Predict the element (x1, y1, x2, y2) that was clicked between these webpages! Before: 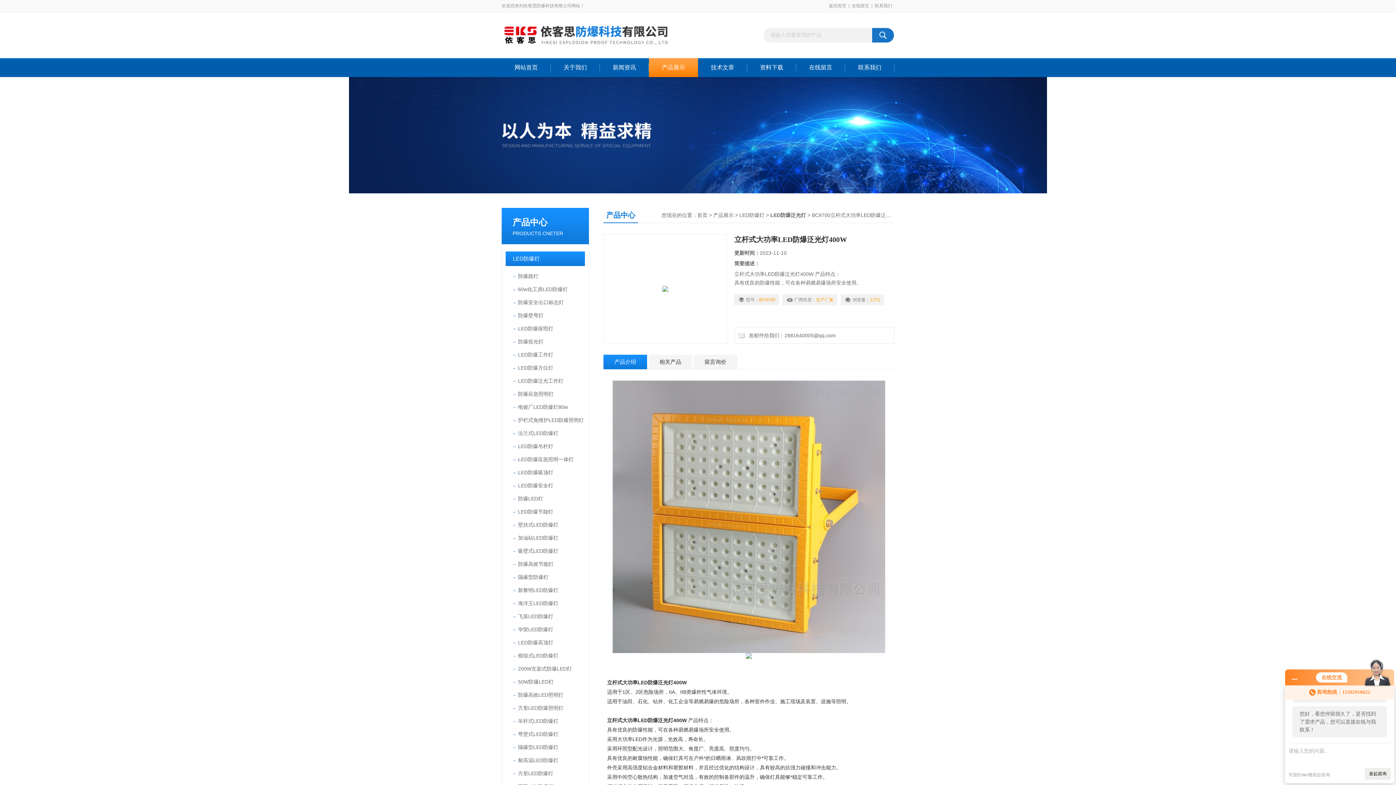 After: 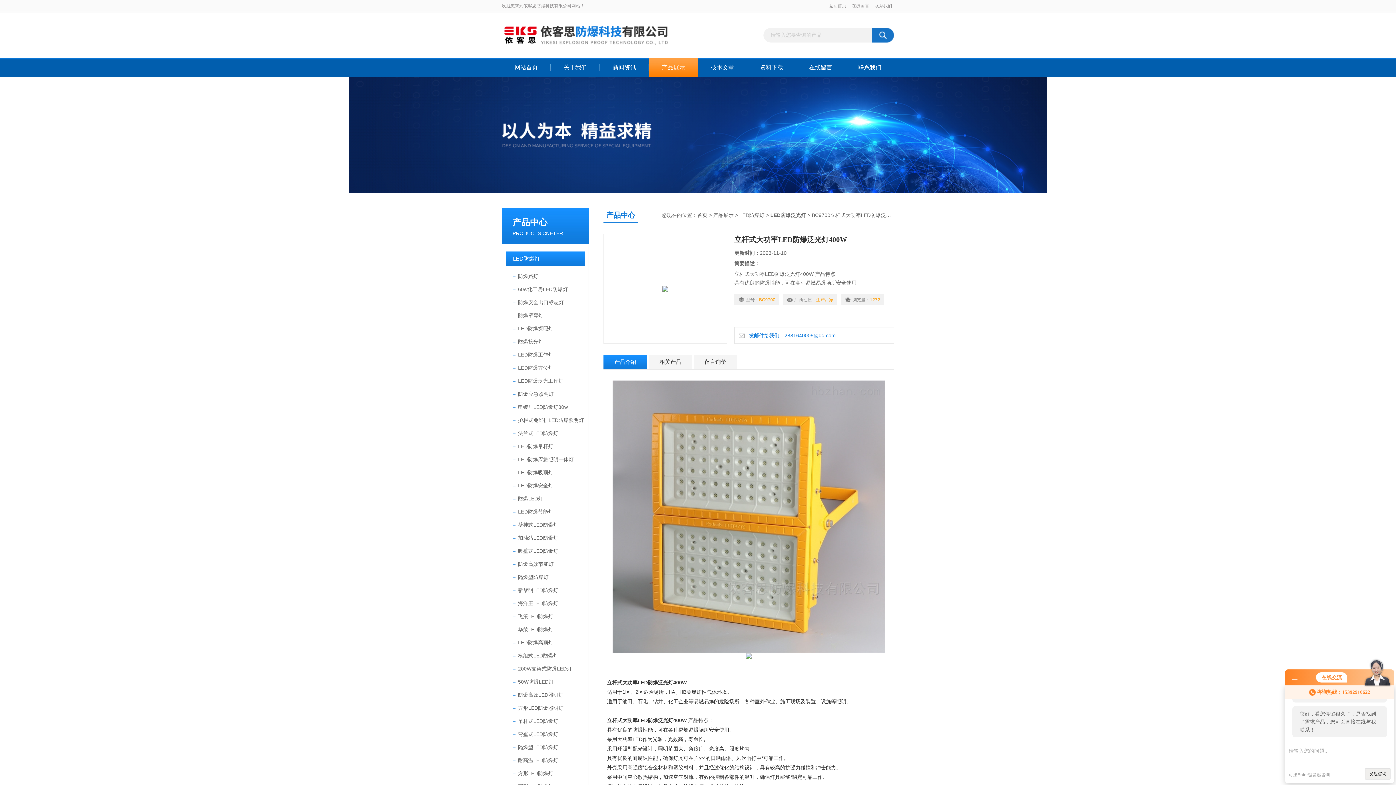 Action: bbox: (738, 332, 836, 338) label:   发邮件给我们：2881640005@qq.com